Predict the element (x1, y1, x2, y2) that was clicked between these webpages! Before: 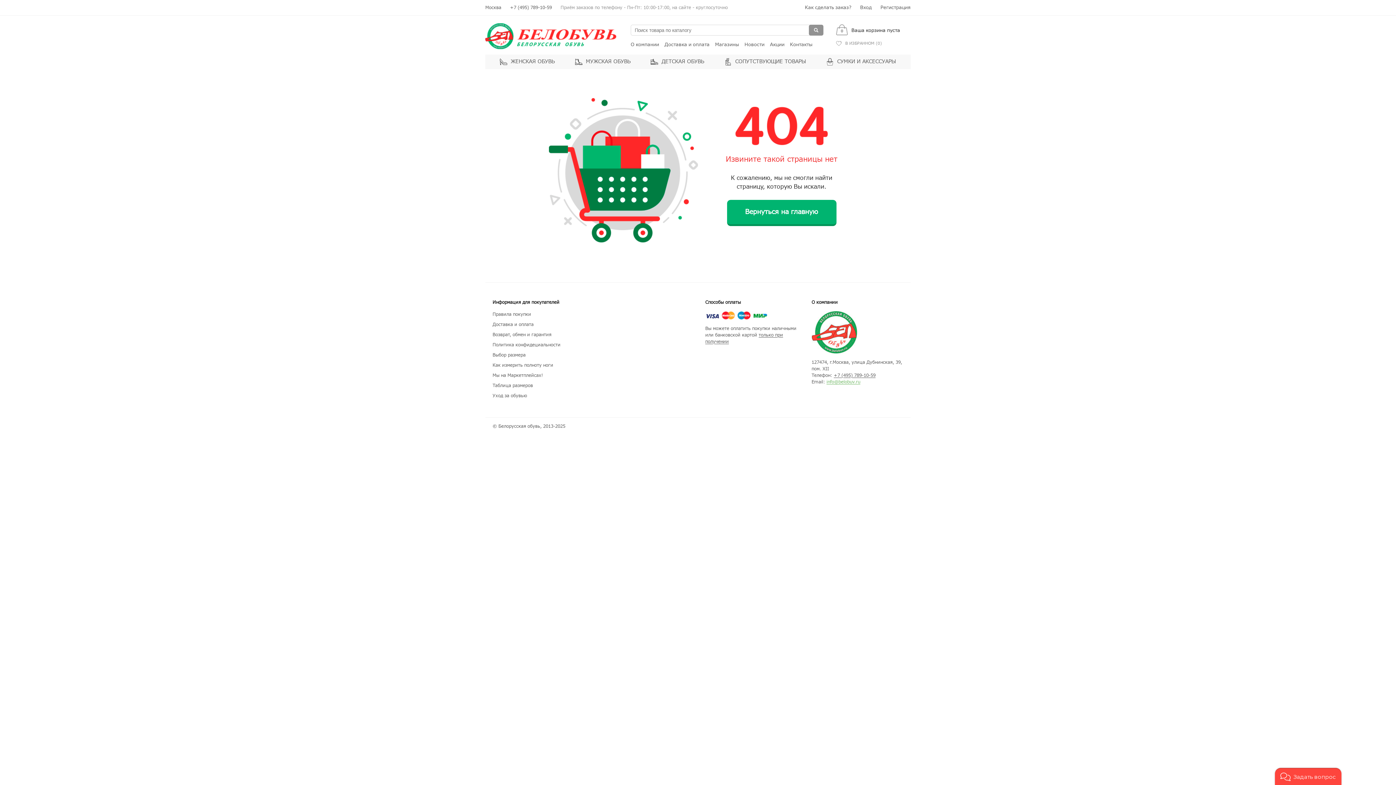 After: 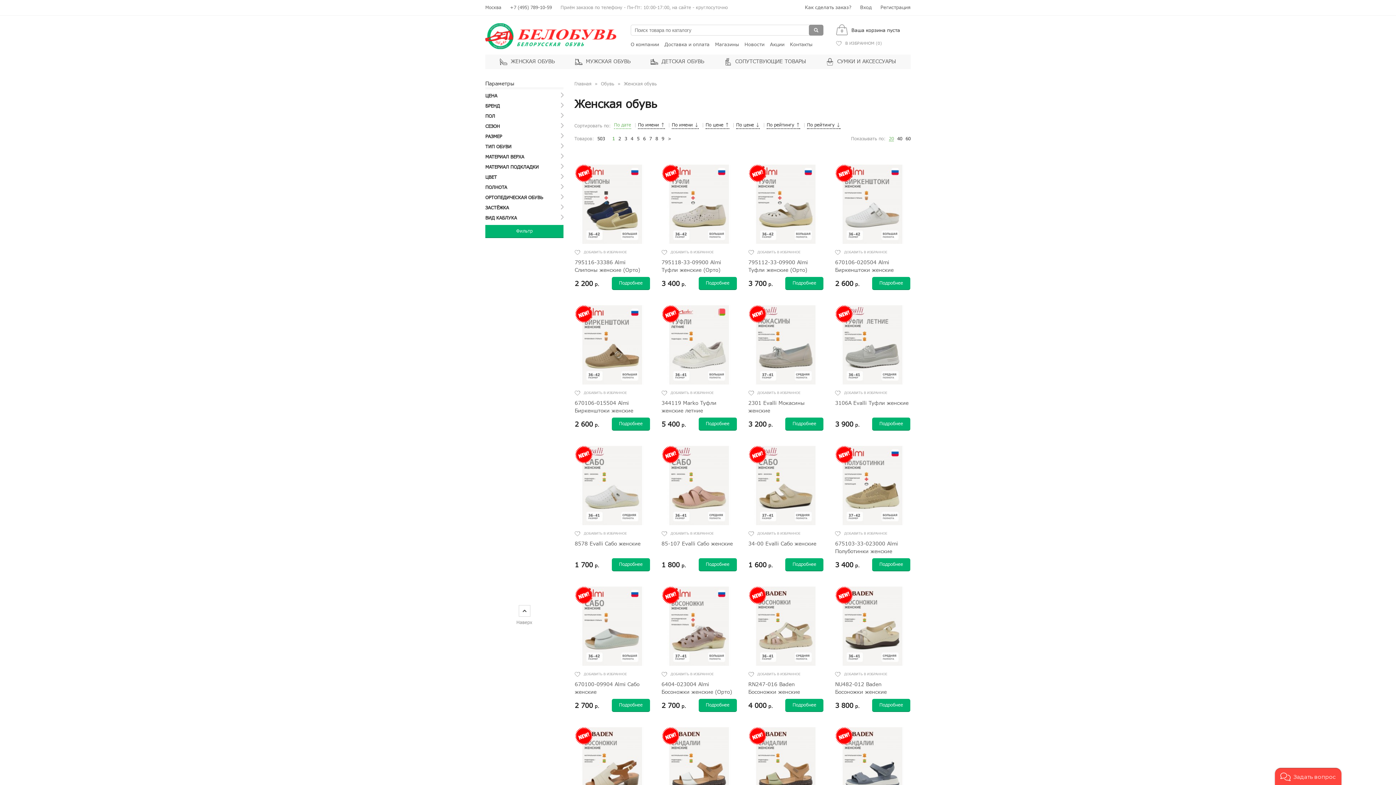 Action: label: ЖЕНСКАЯ ОБУВЬ bbox: (500, 57, 554, 65)